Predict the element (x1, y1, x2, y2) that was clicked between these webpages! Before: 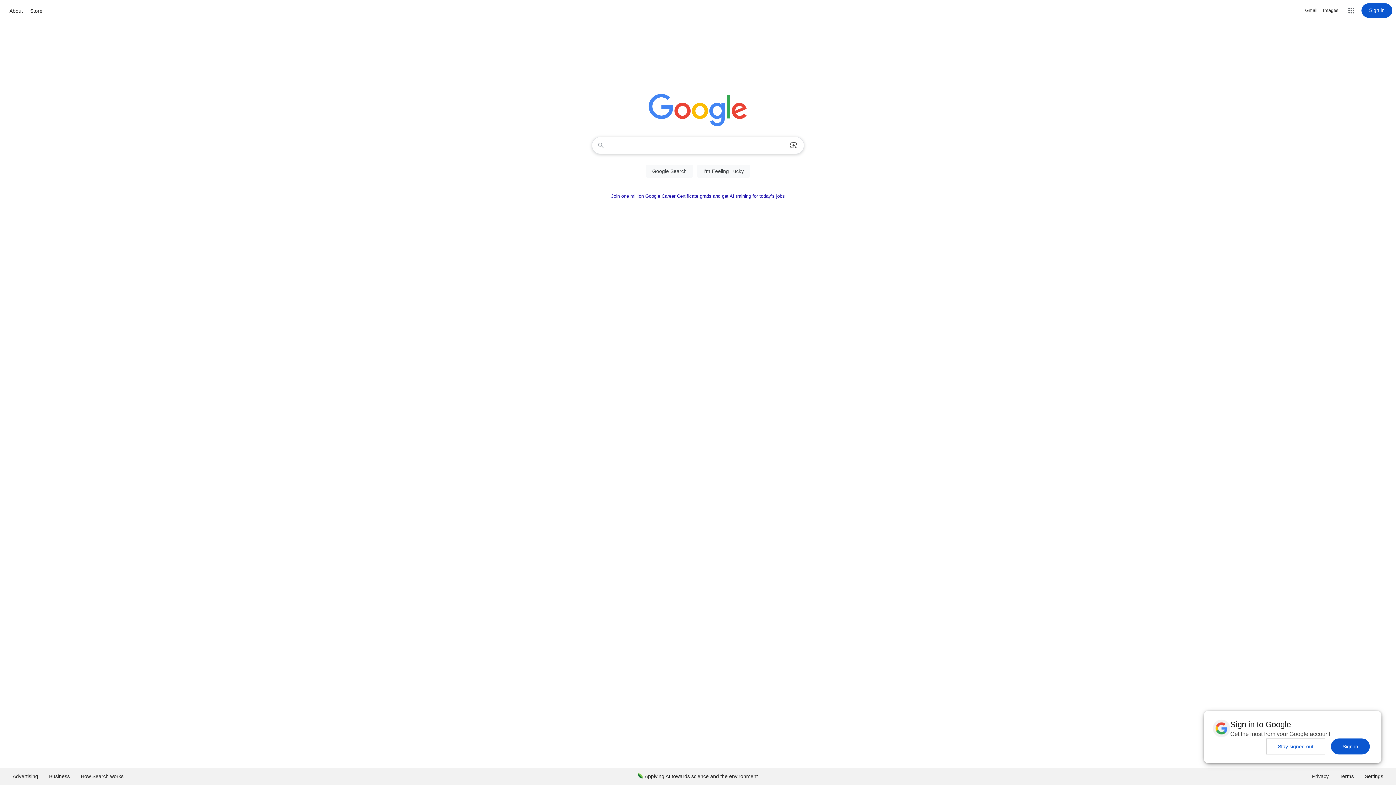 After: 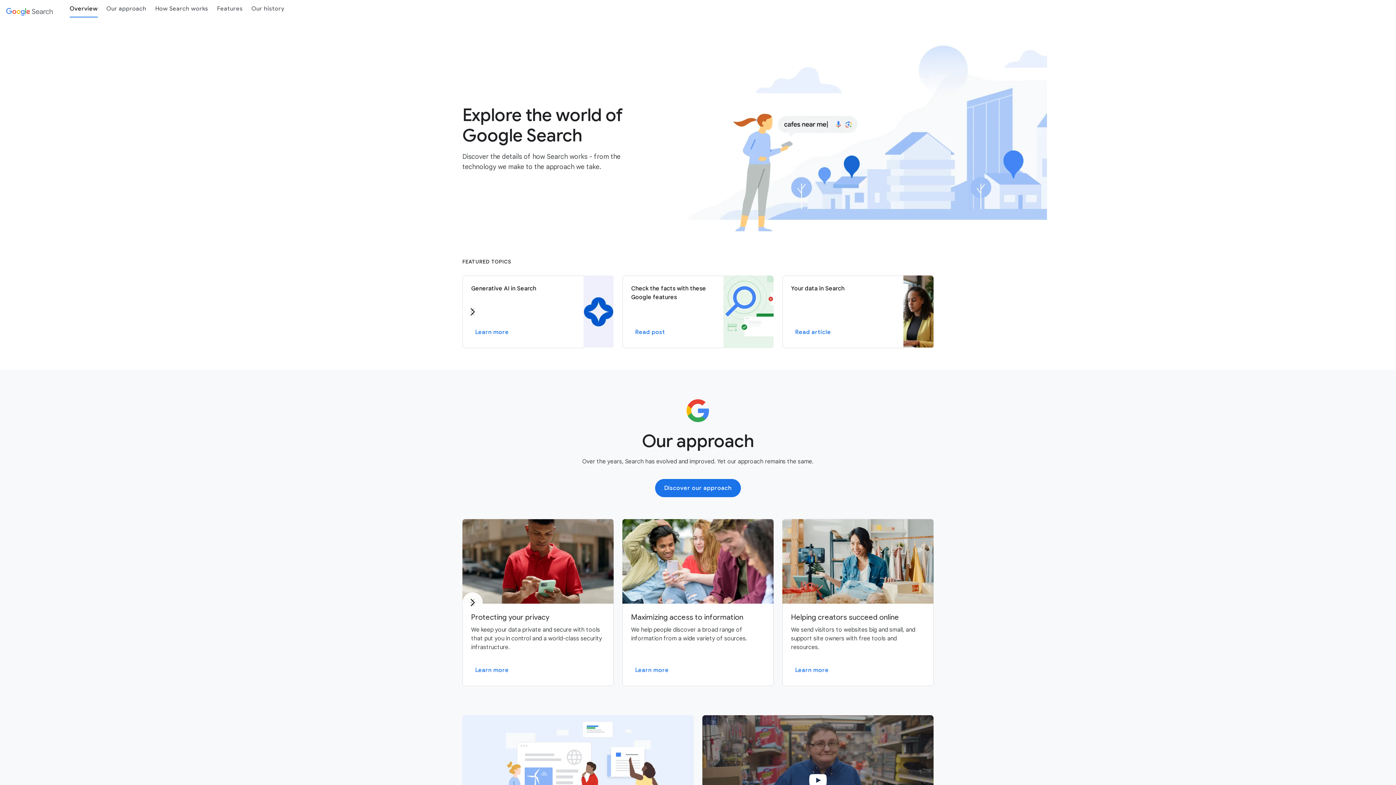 Action: bbox: (75, 768, 129, 785) label: How Search works